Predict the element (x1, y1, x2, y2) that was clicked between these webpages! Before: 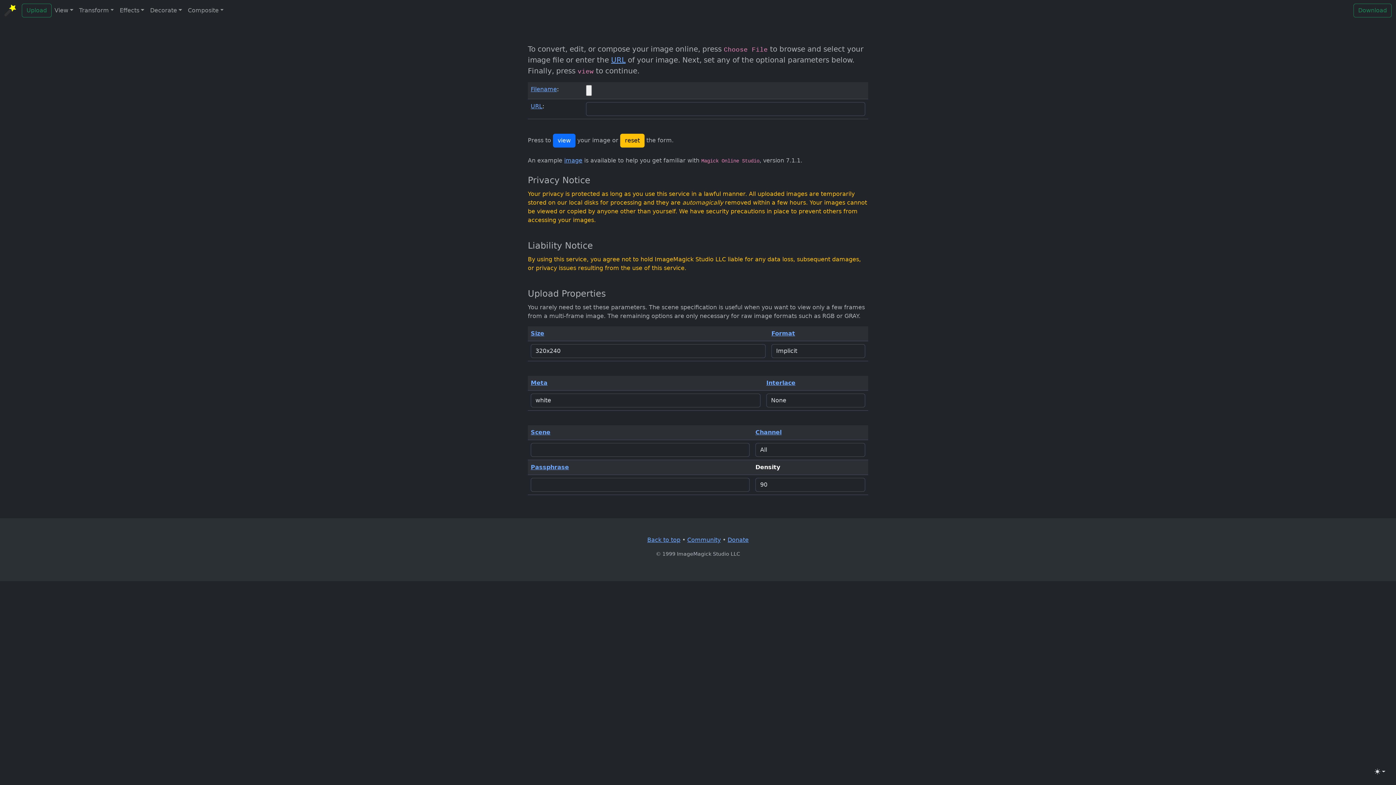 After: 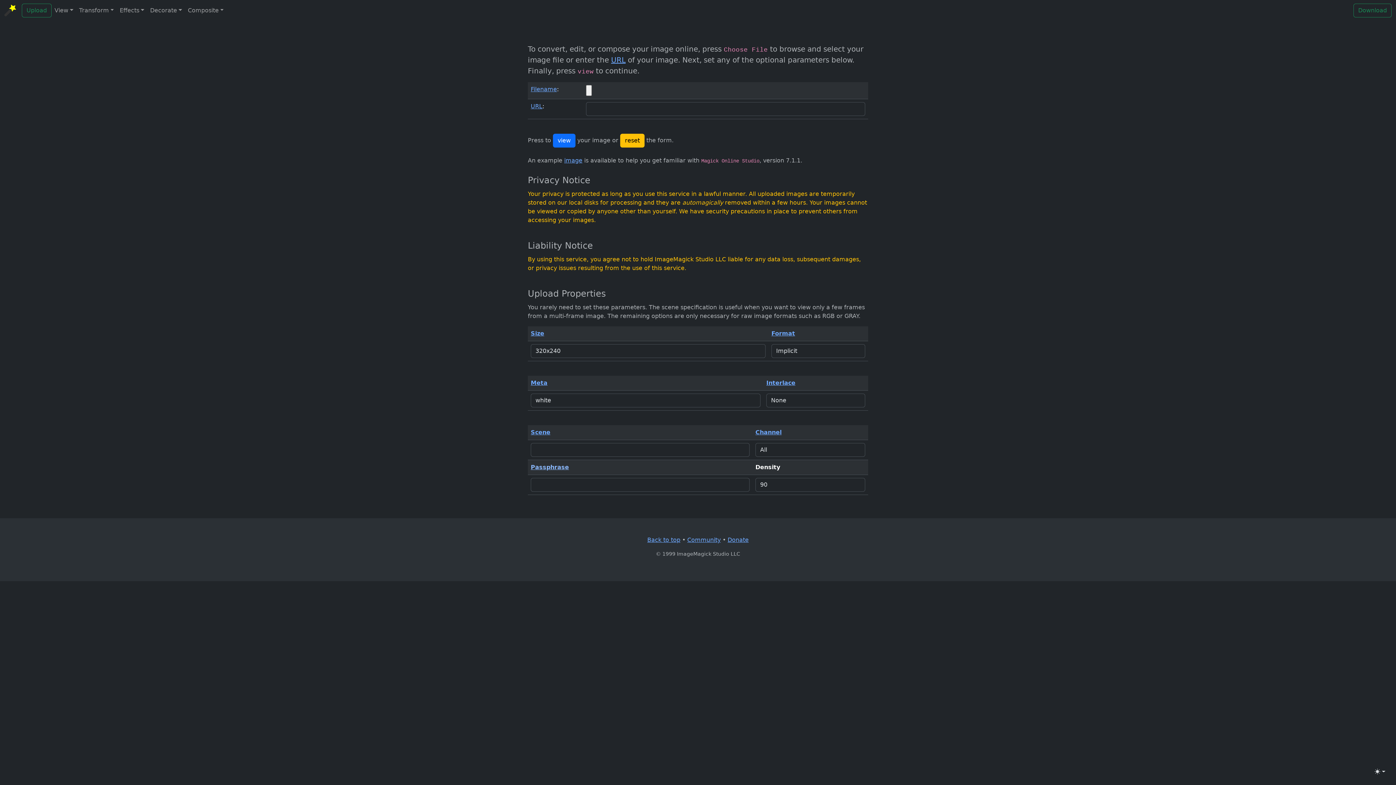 Action: label: Passphrase bbox: (530, 464, 569, 470)